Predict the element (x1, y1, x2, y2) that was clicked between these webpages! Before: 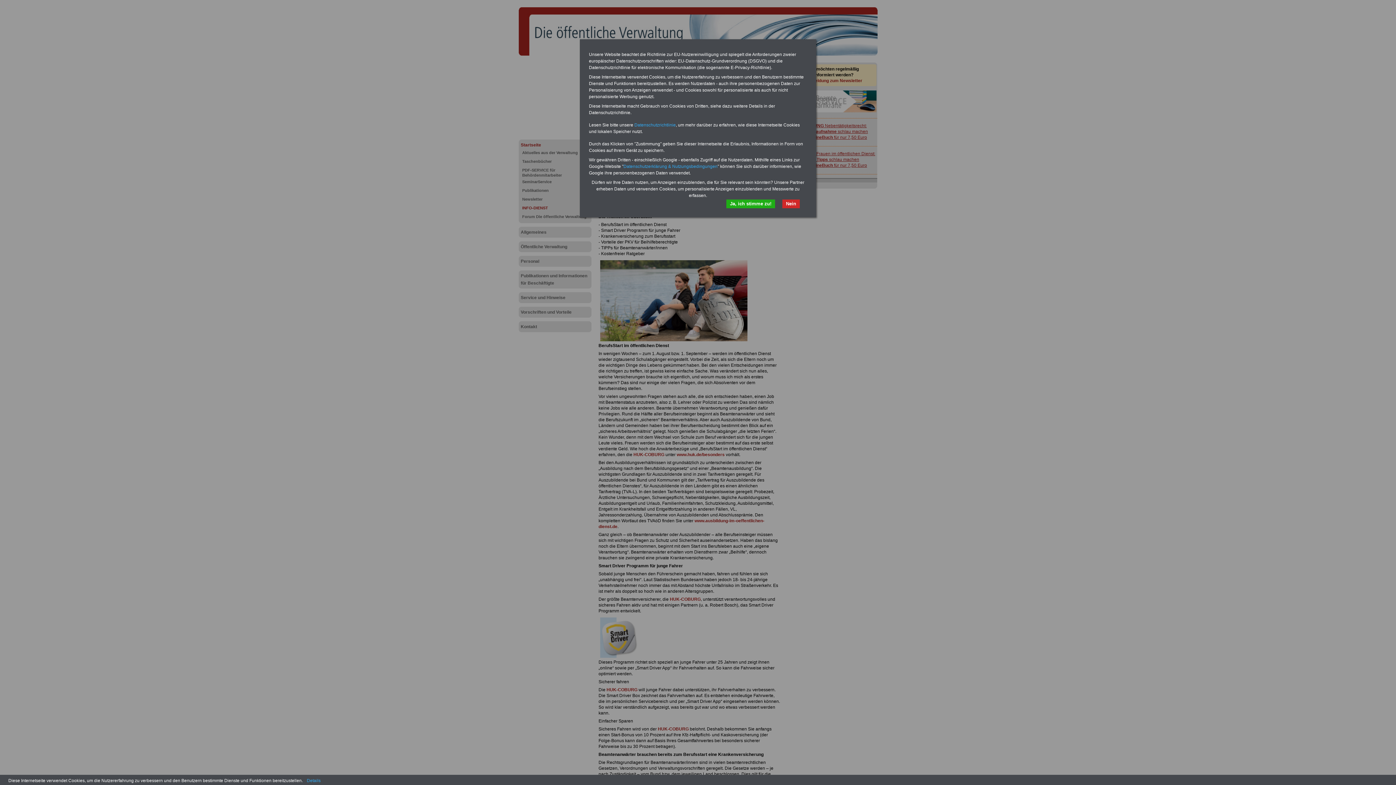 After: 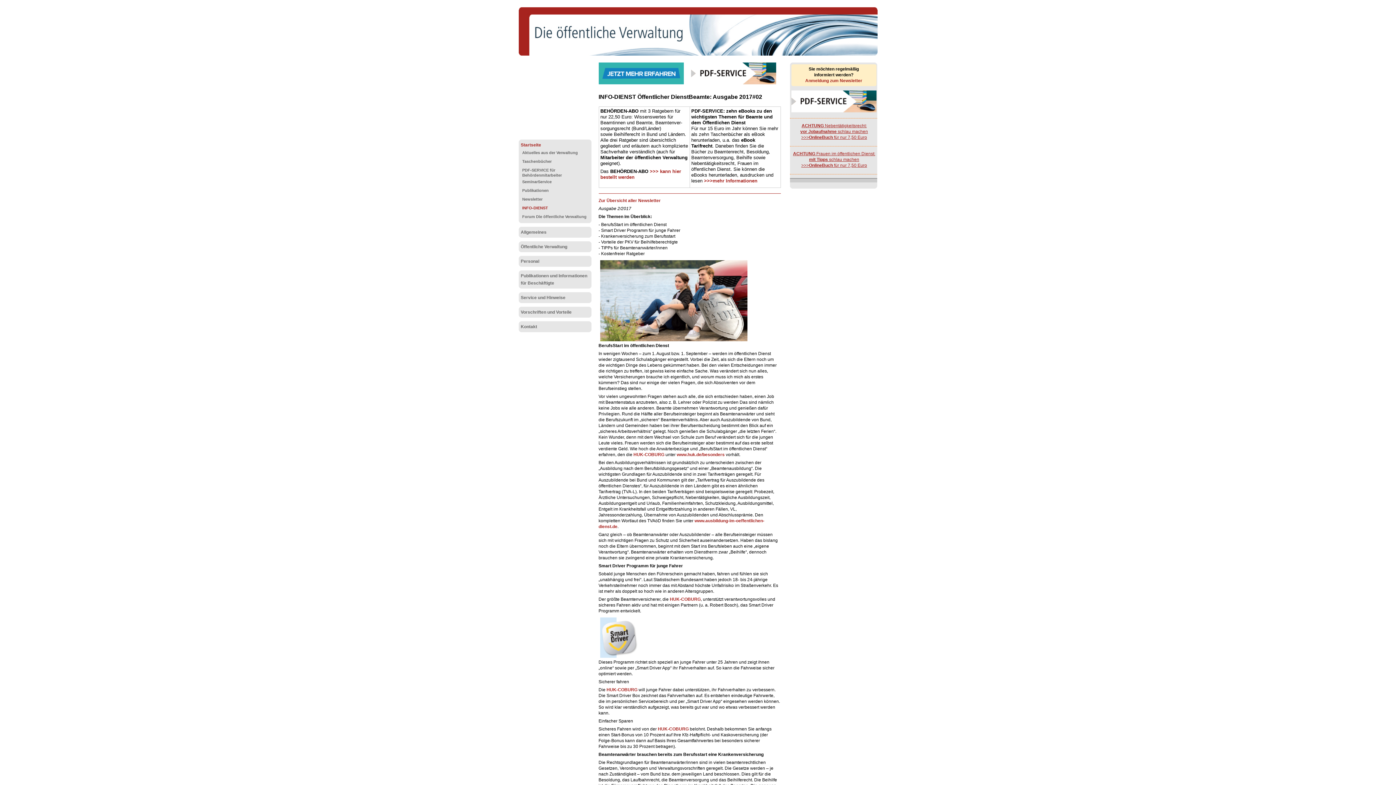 Action: label: Ja, ich stimme zu! bbox: (726, 199, 775, 208)